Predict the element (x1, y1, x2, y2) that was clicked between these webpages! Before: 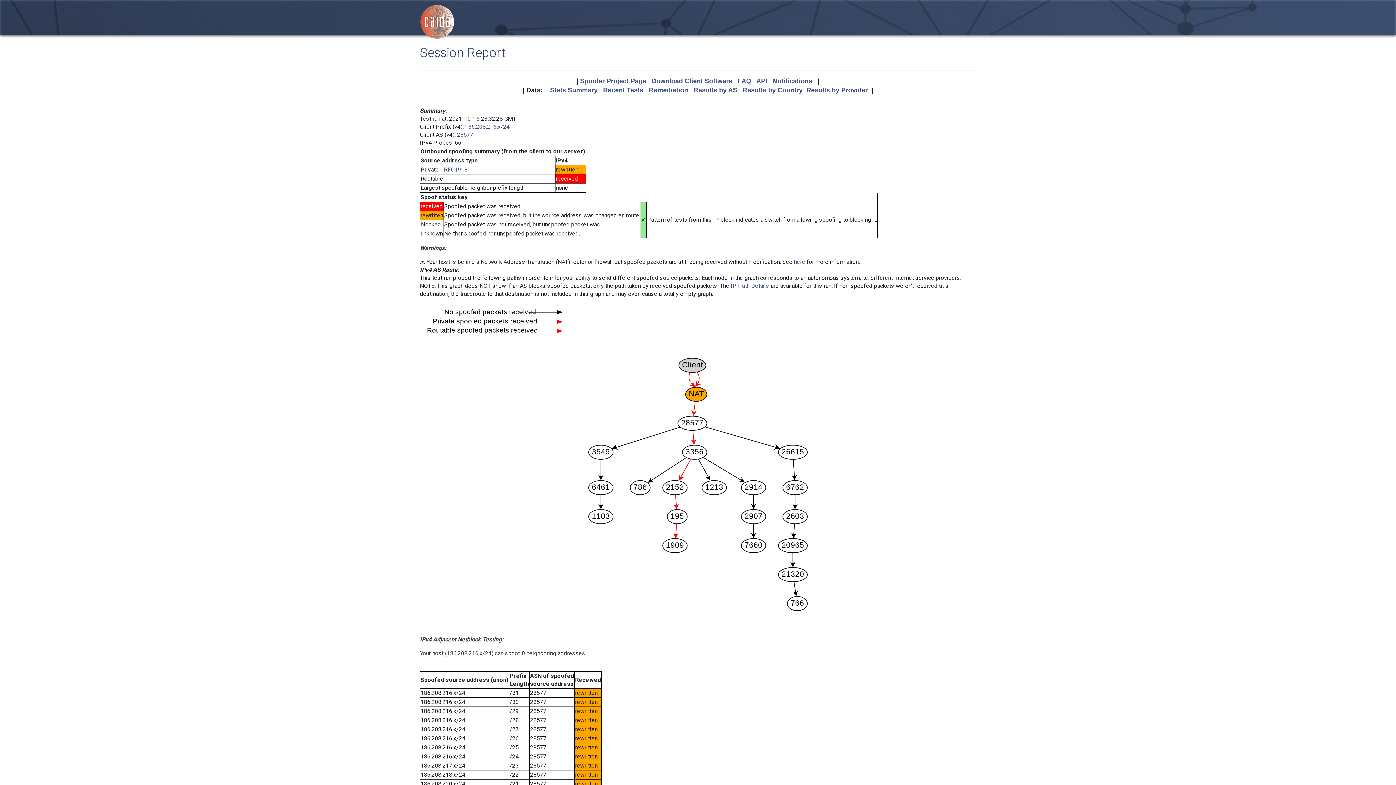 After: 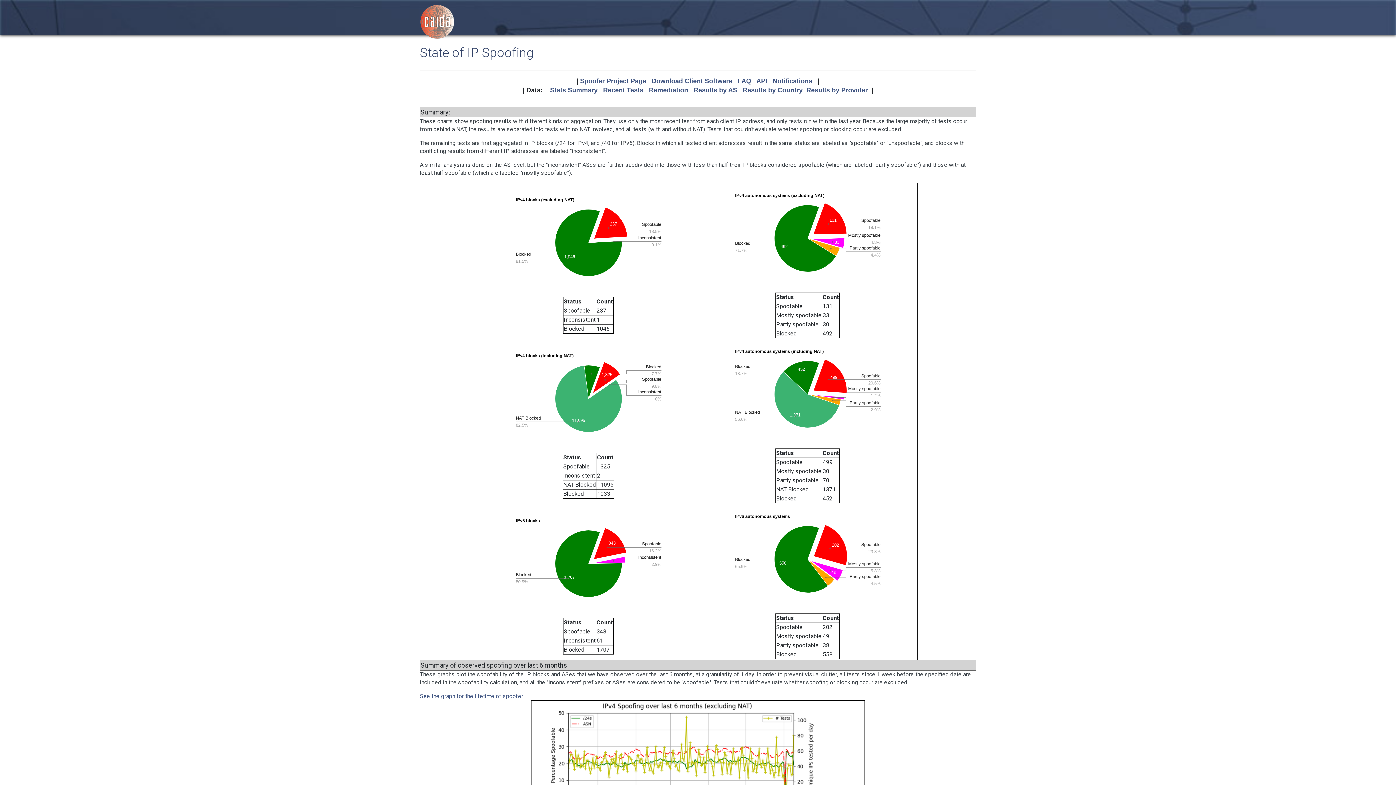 Action: bbox: (550, 86, 597, 93) label: Stats Summary